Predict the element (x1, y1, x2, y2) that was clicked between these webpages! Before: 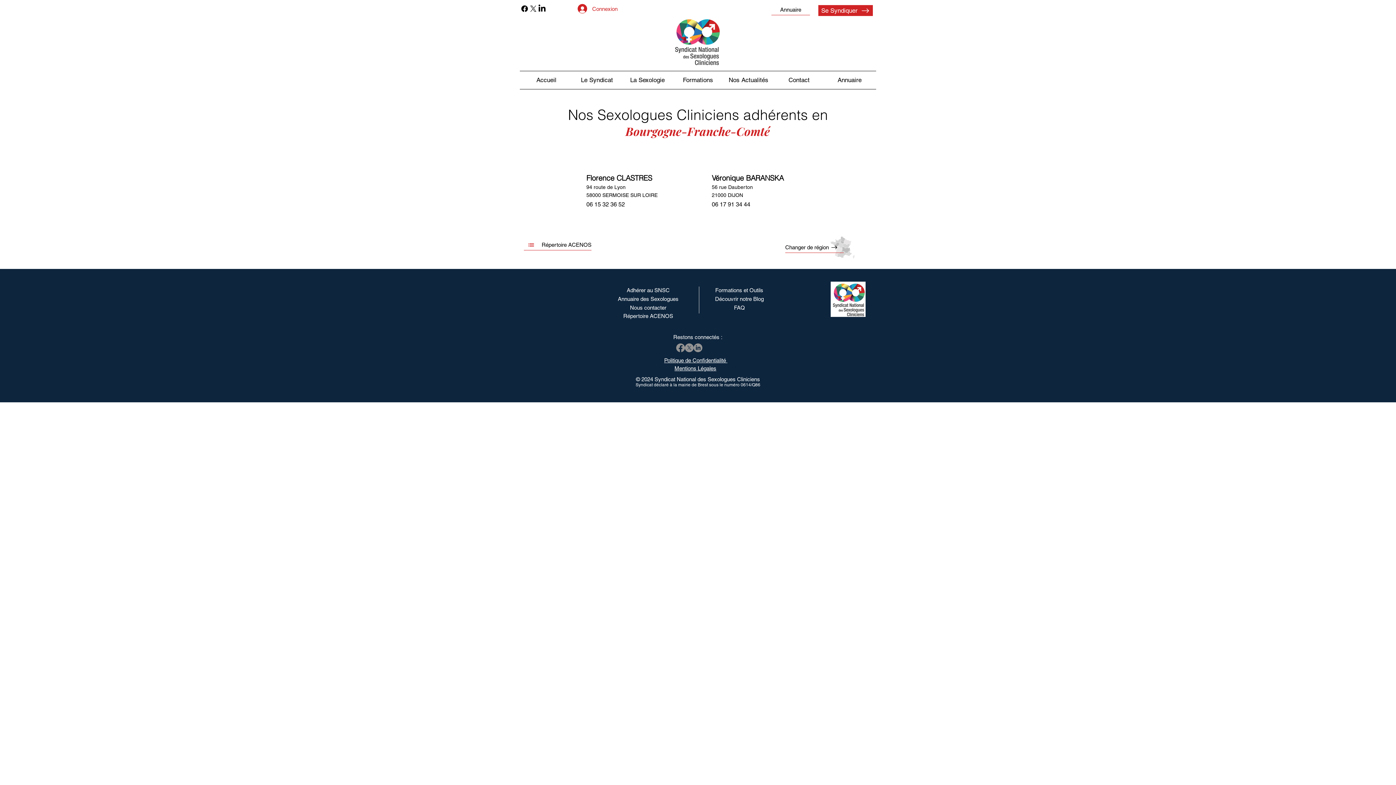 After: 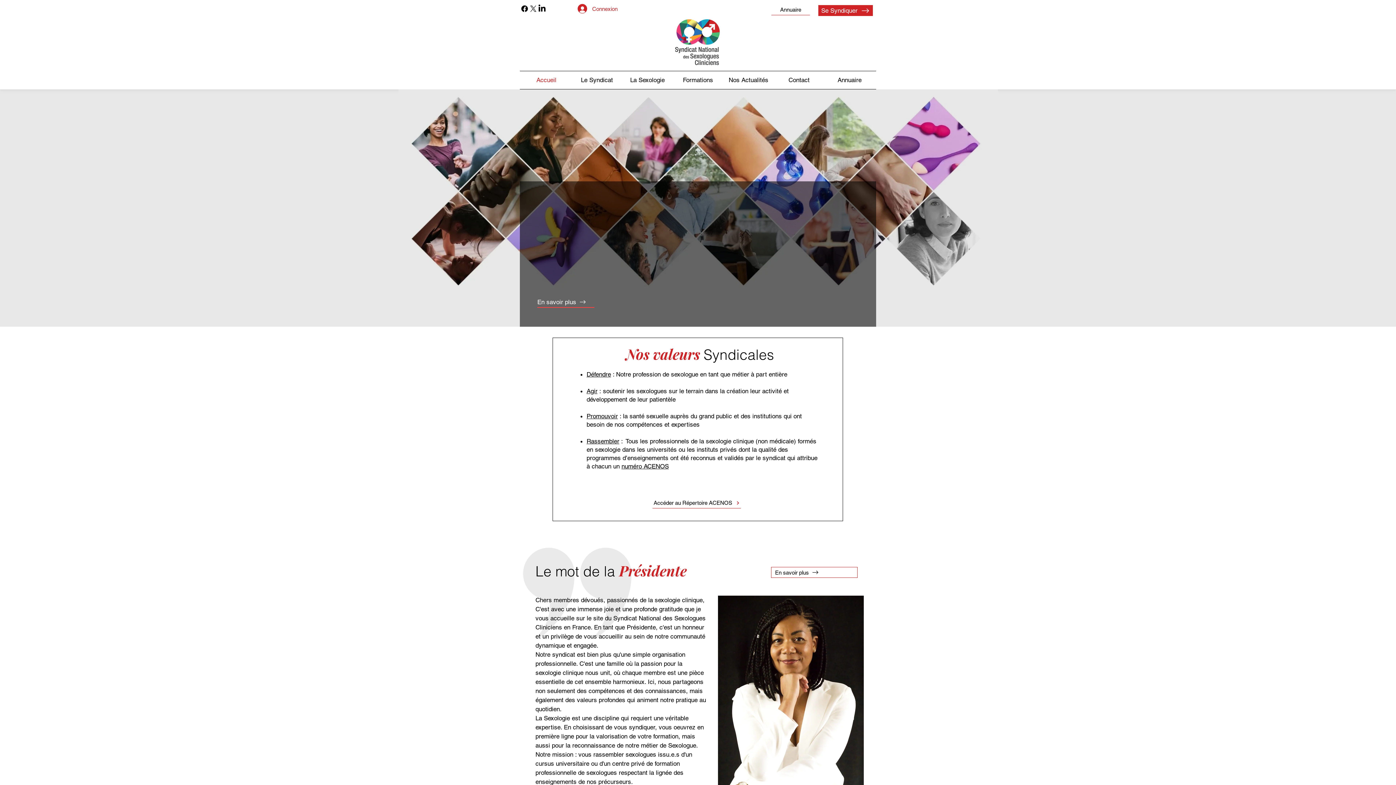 Action: bbox: (830, 281, 865, 317)